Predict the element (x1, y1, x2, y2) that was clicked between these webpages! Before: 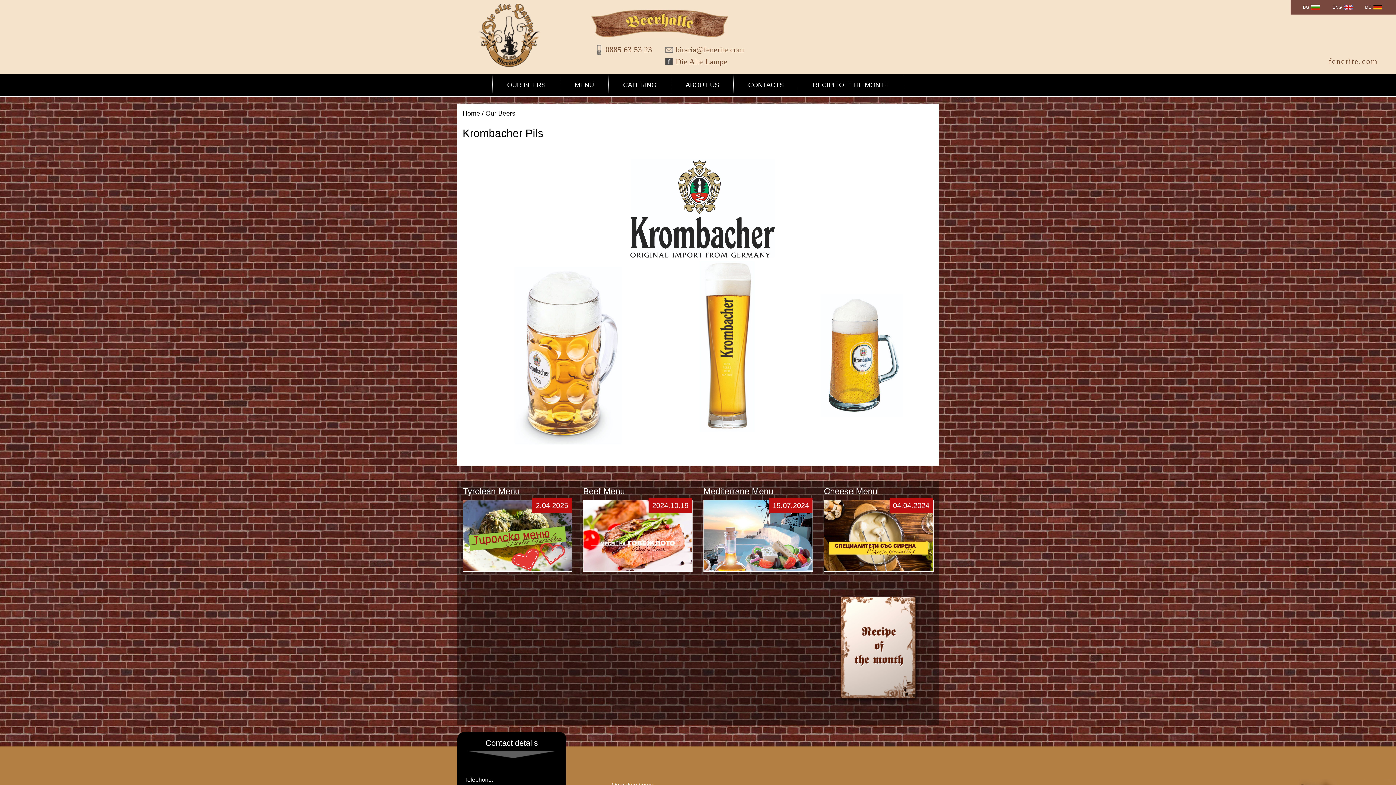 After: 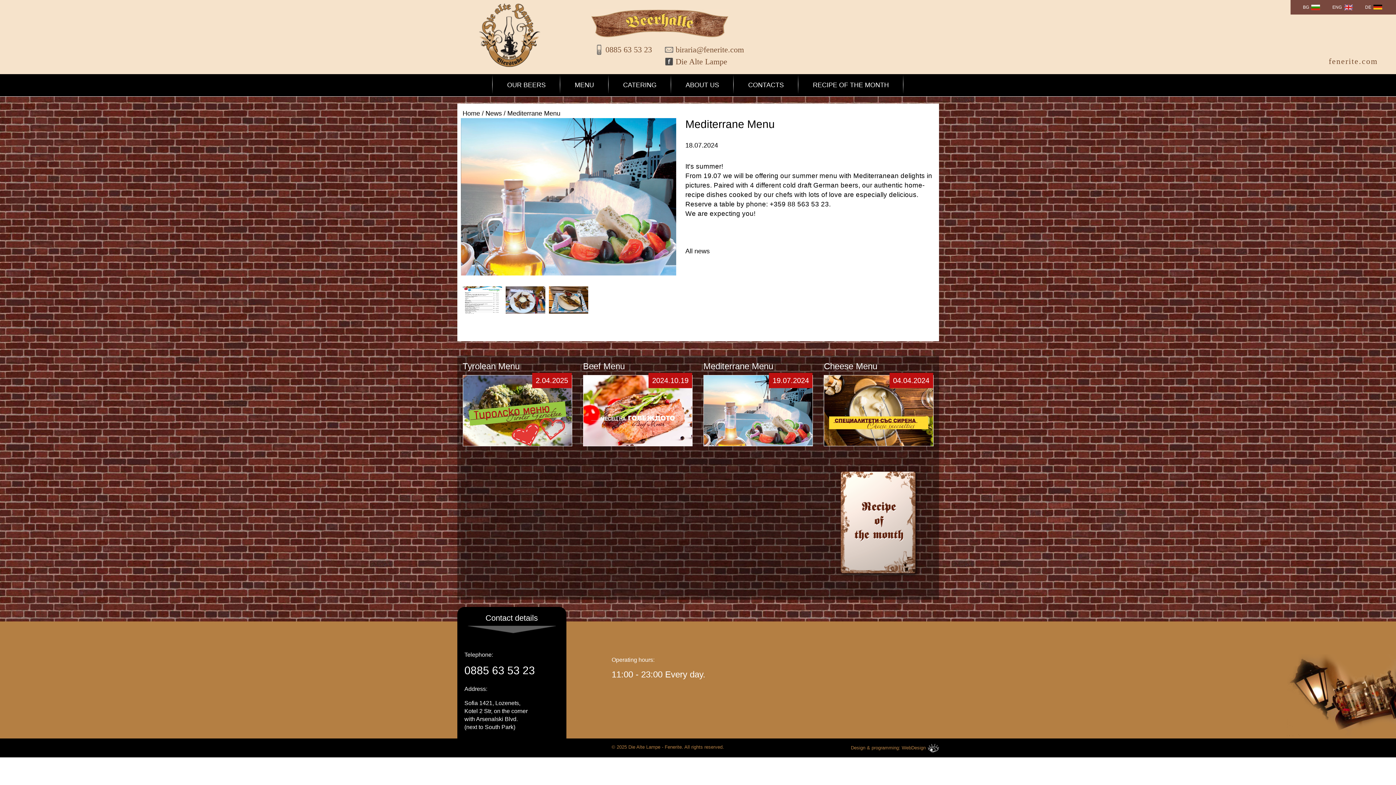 Action: label: Mediterrane Menu
19.07.2024 bbox: (703, 486, 813, 572)